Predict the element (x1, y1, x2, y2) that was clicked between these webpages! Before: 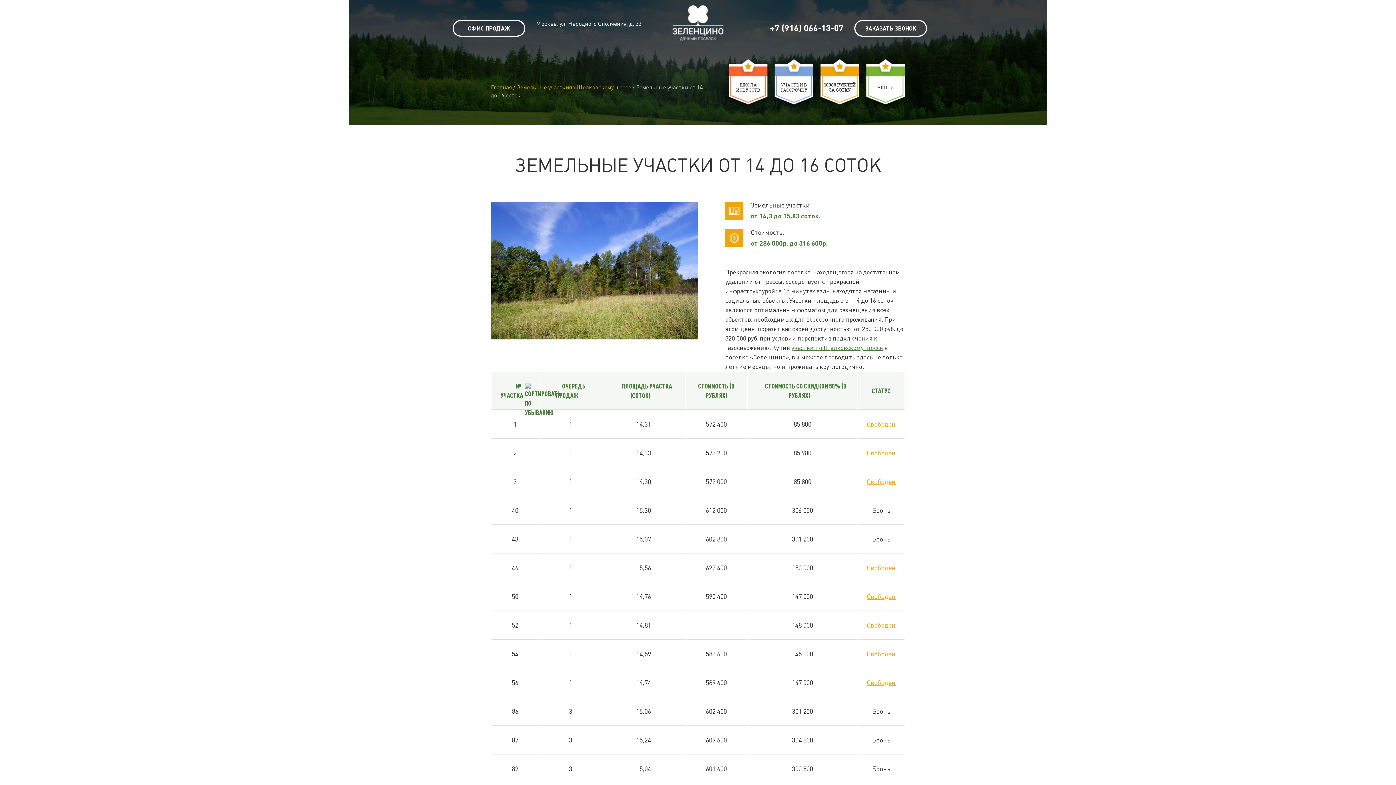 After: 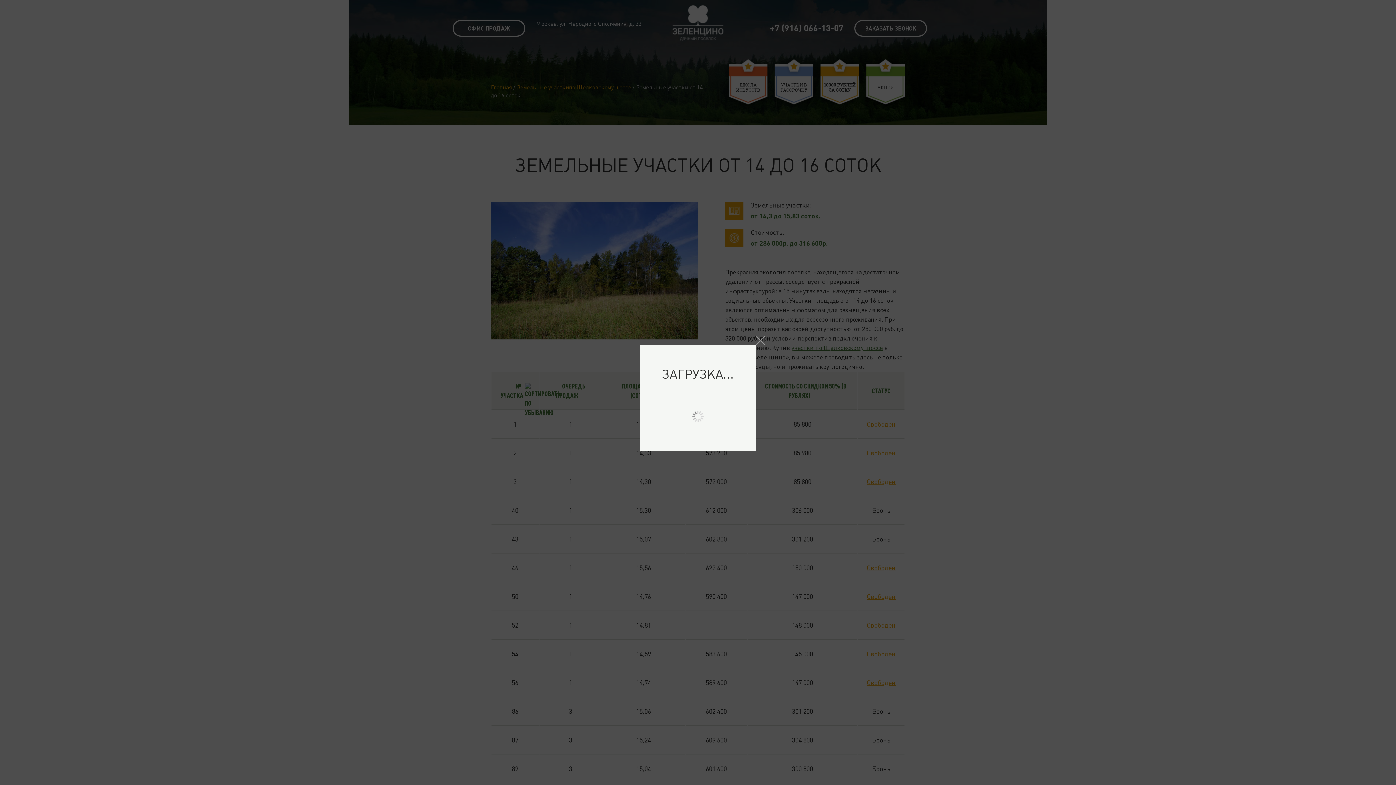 Action: bbox: (866, 478, 896, 485) label: Свободен